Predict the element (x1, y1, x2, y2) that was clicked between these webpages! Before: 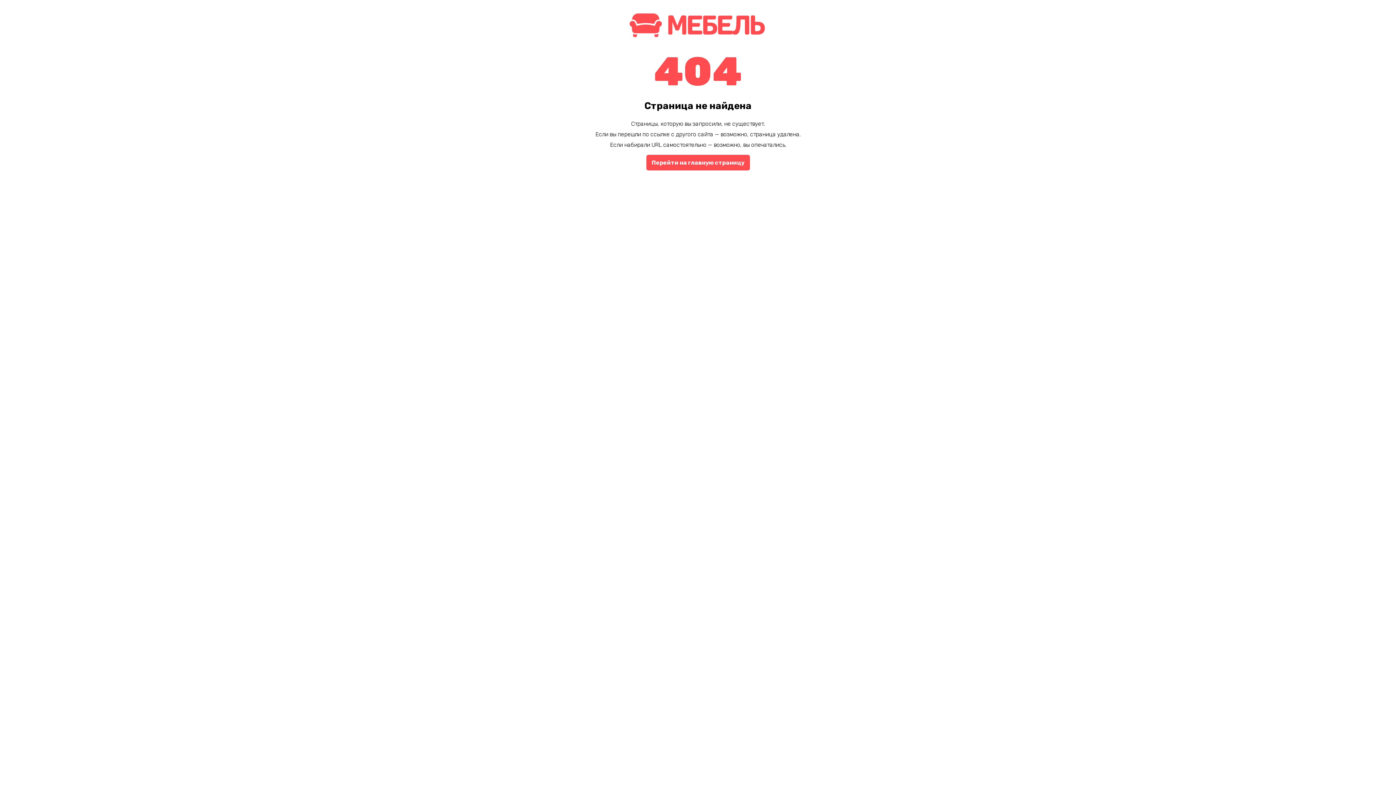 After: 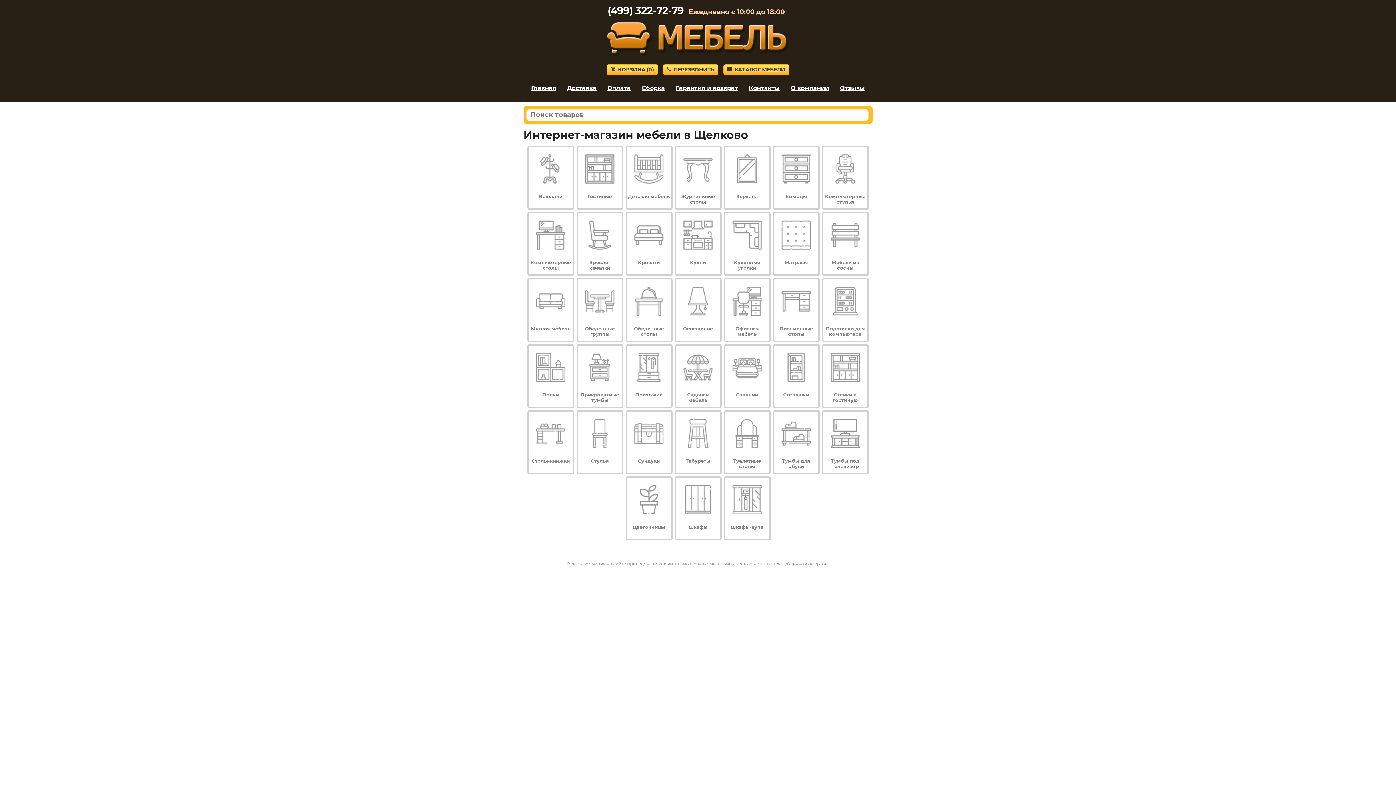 Action: label: Перейти на главную страницу bbox: (646, 154, 750, 170)